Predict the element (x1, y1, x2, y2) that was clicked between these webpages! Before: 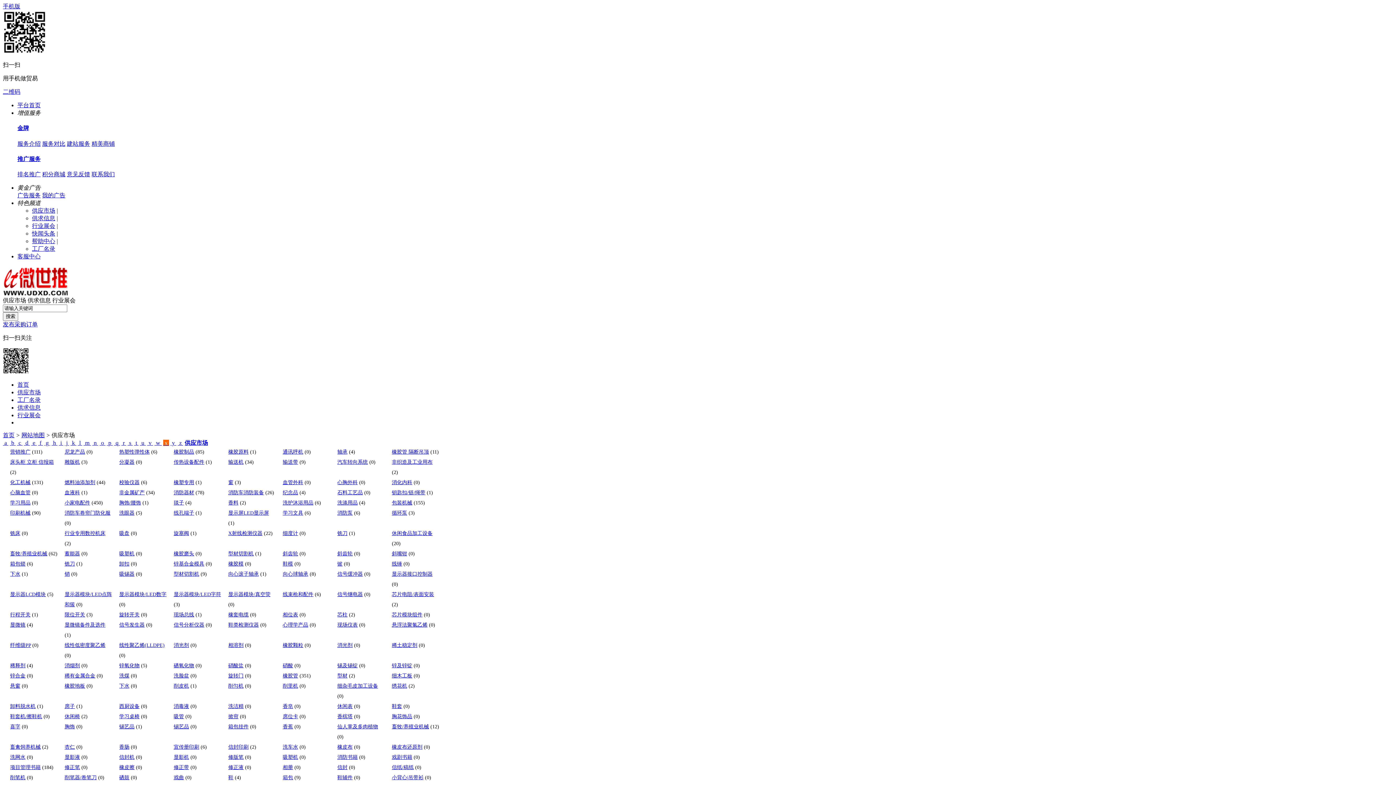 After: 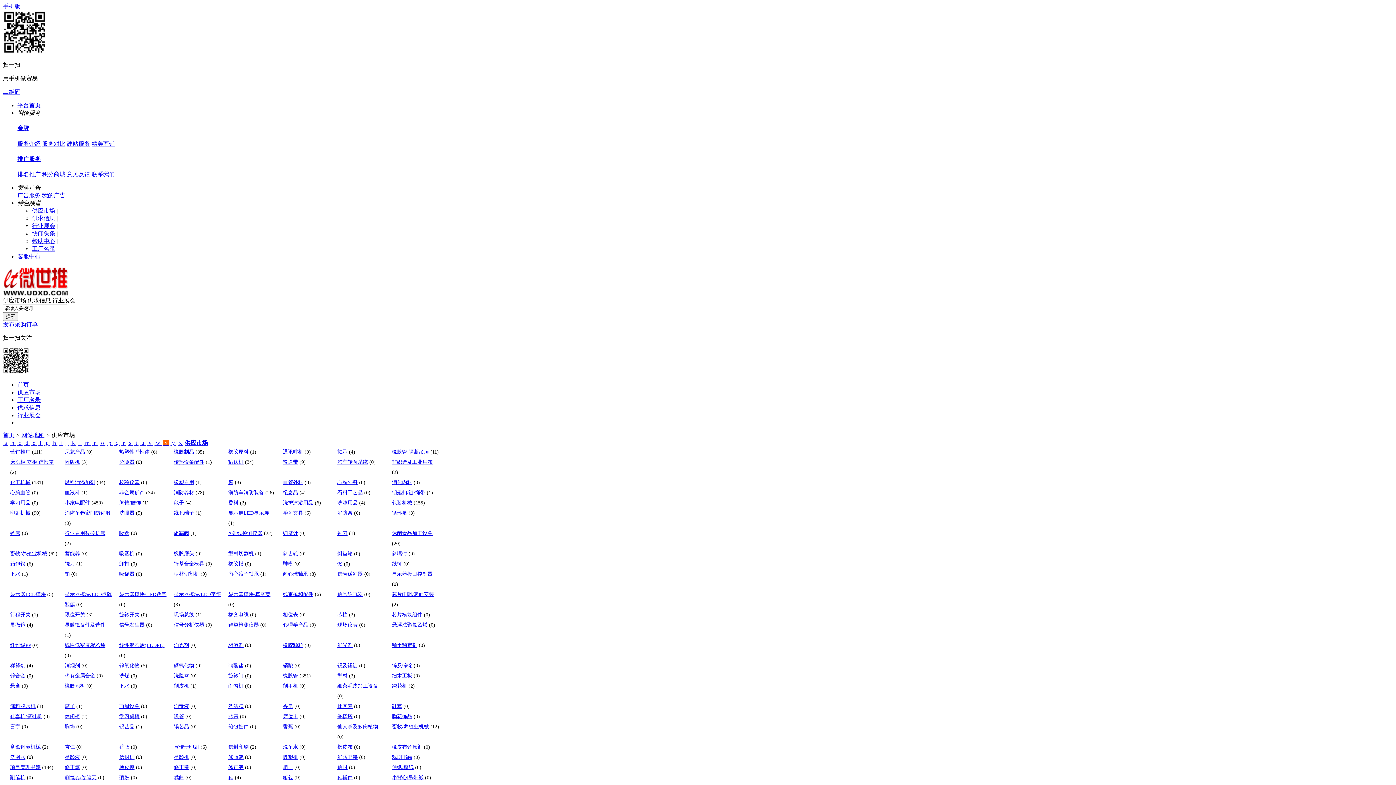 Action: bbox: (173, 714, 184, 719) label: 吸管